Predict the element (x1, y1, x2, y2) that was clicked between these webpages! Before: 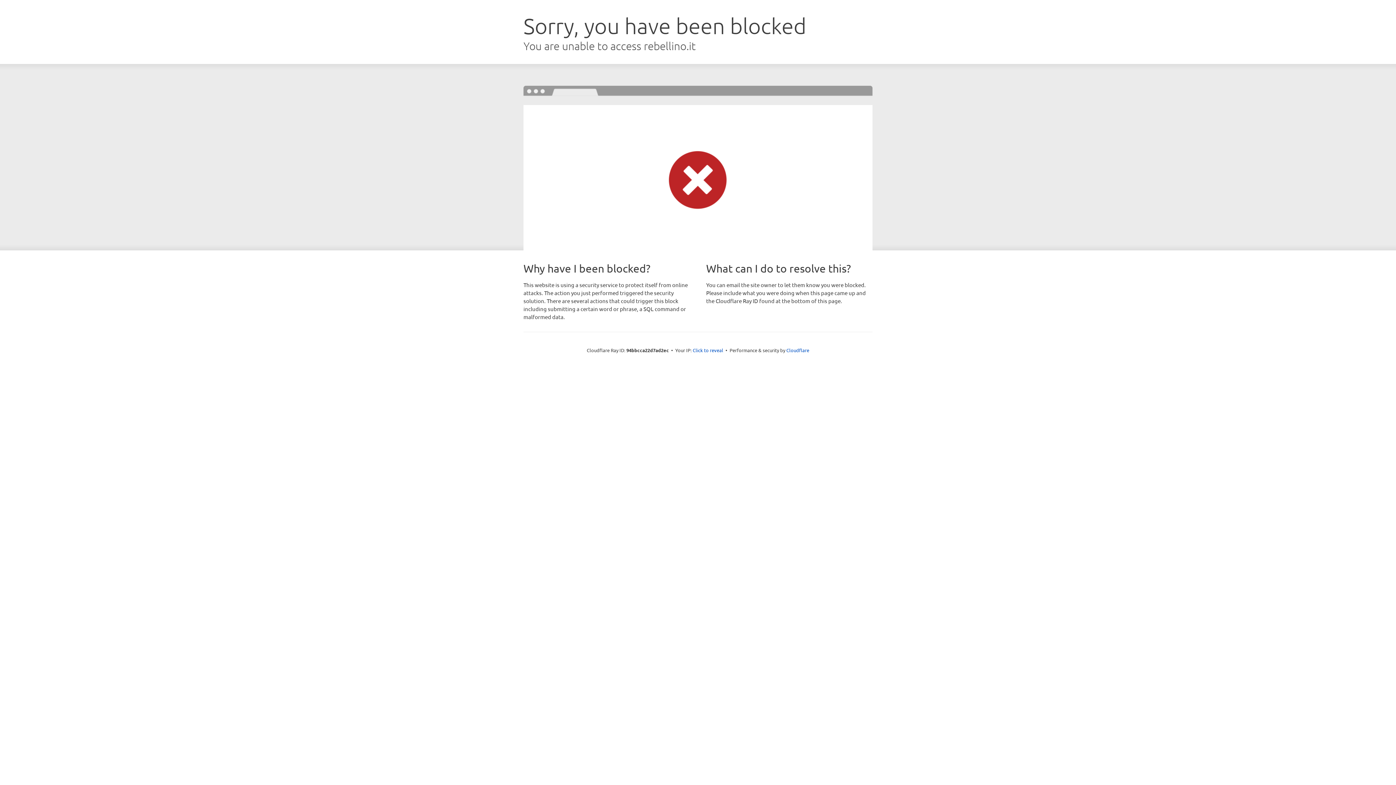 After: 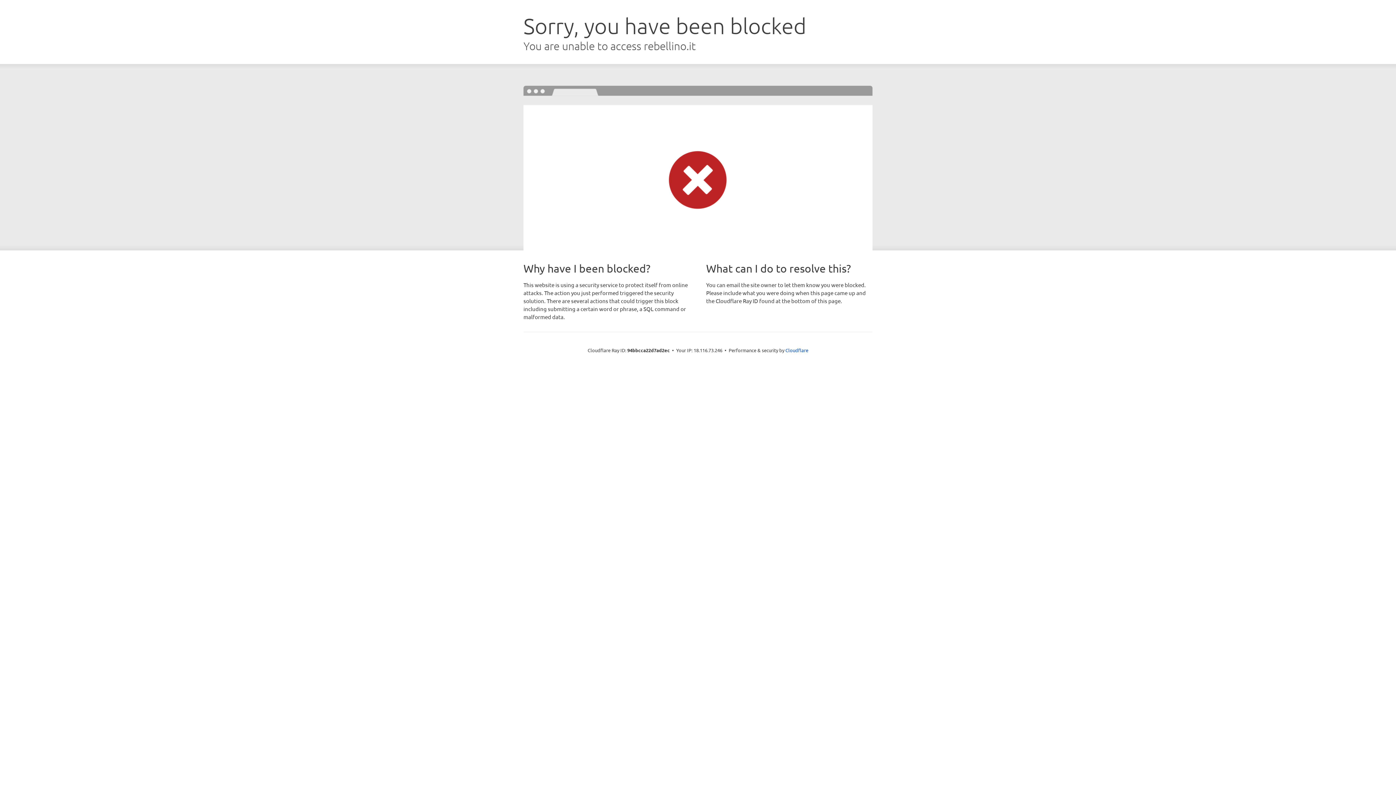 Action: bbox: (692, 346, 723, 353) label: Click to reveal